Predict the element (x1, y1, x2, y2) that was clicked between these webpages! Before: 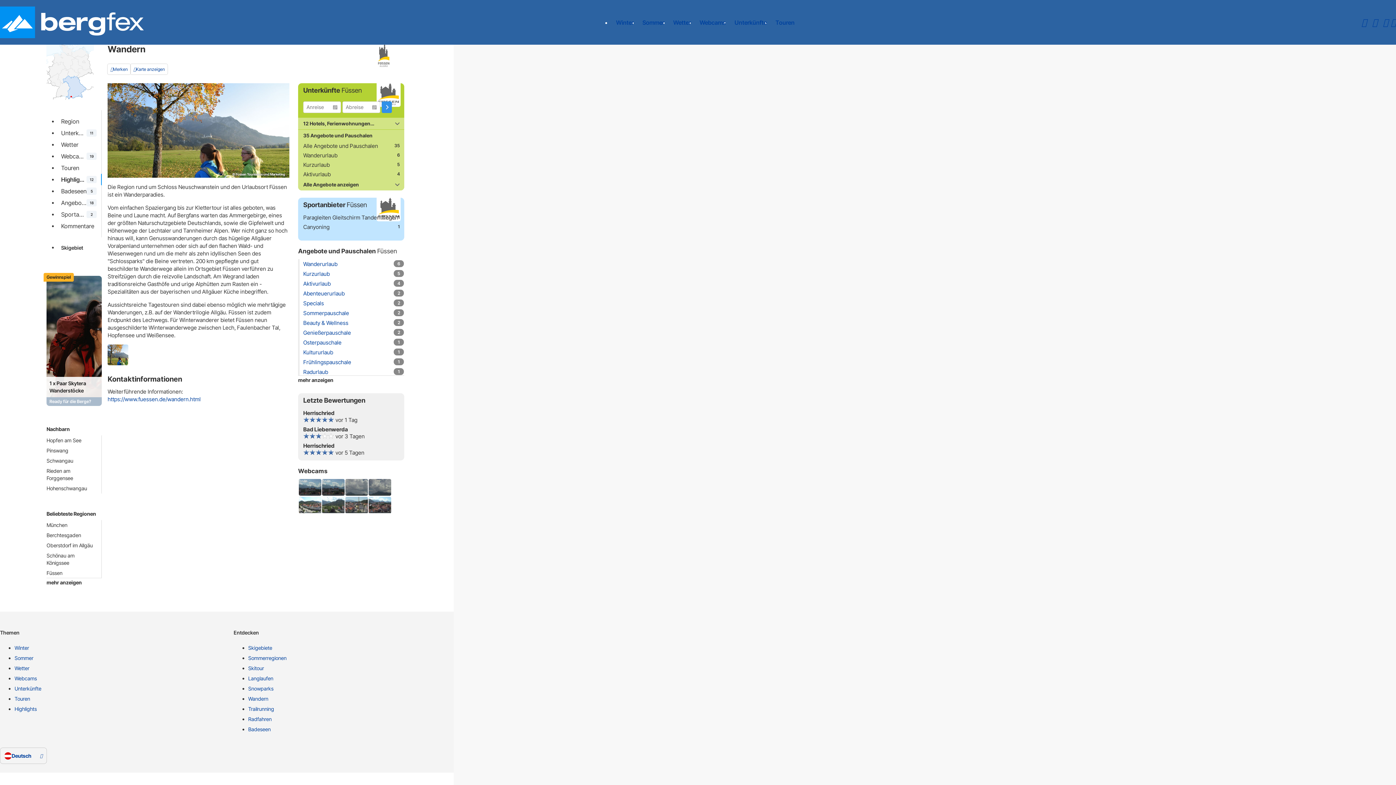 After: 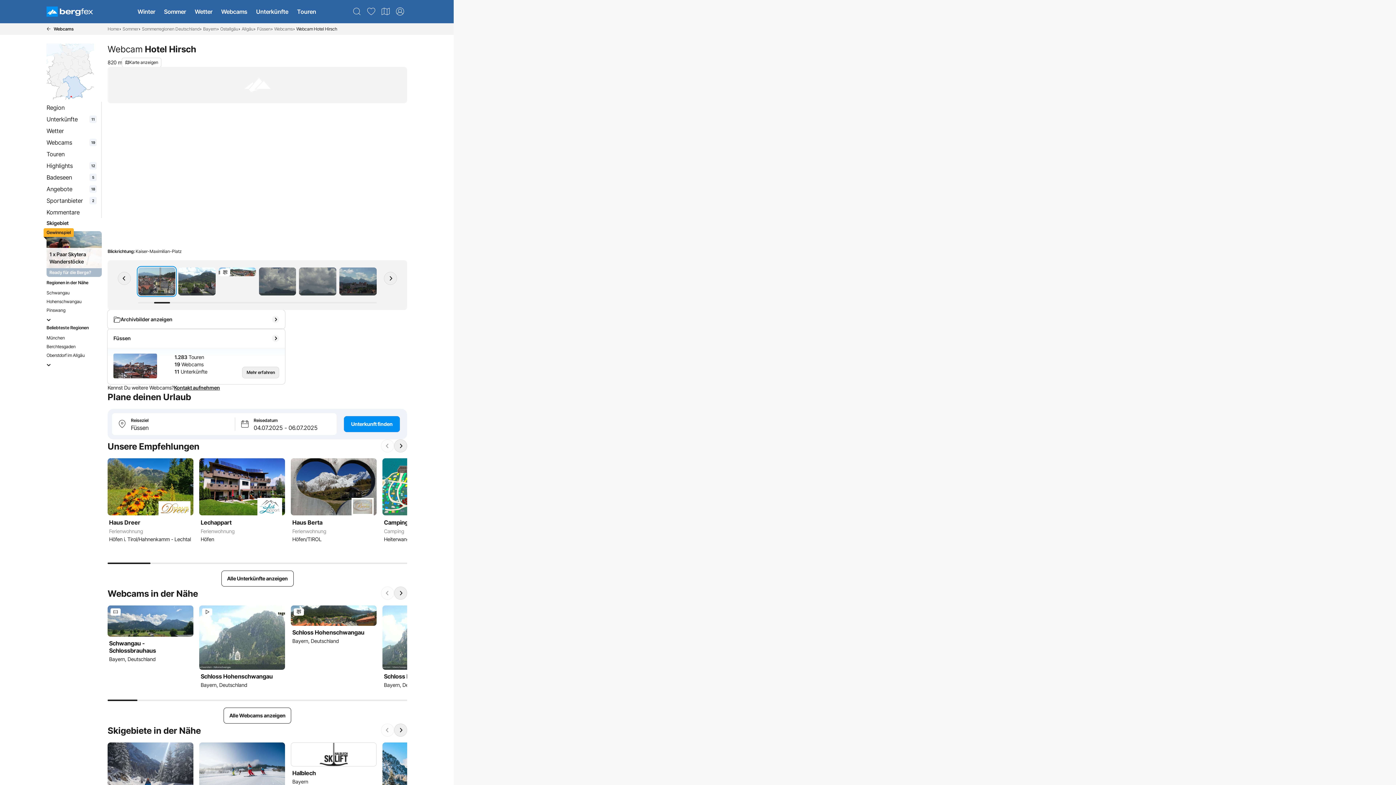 Action: bbox: (345, 497, 367, 513)